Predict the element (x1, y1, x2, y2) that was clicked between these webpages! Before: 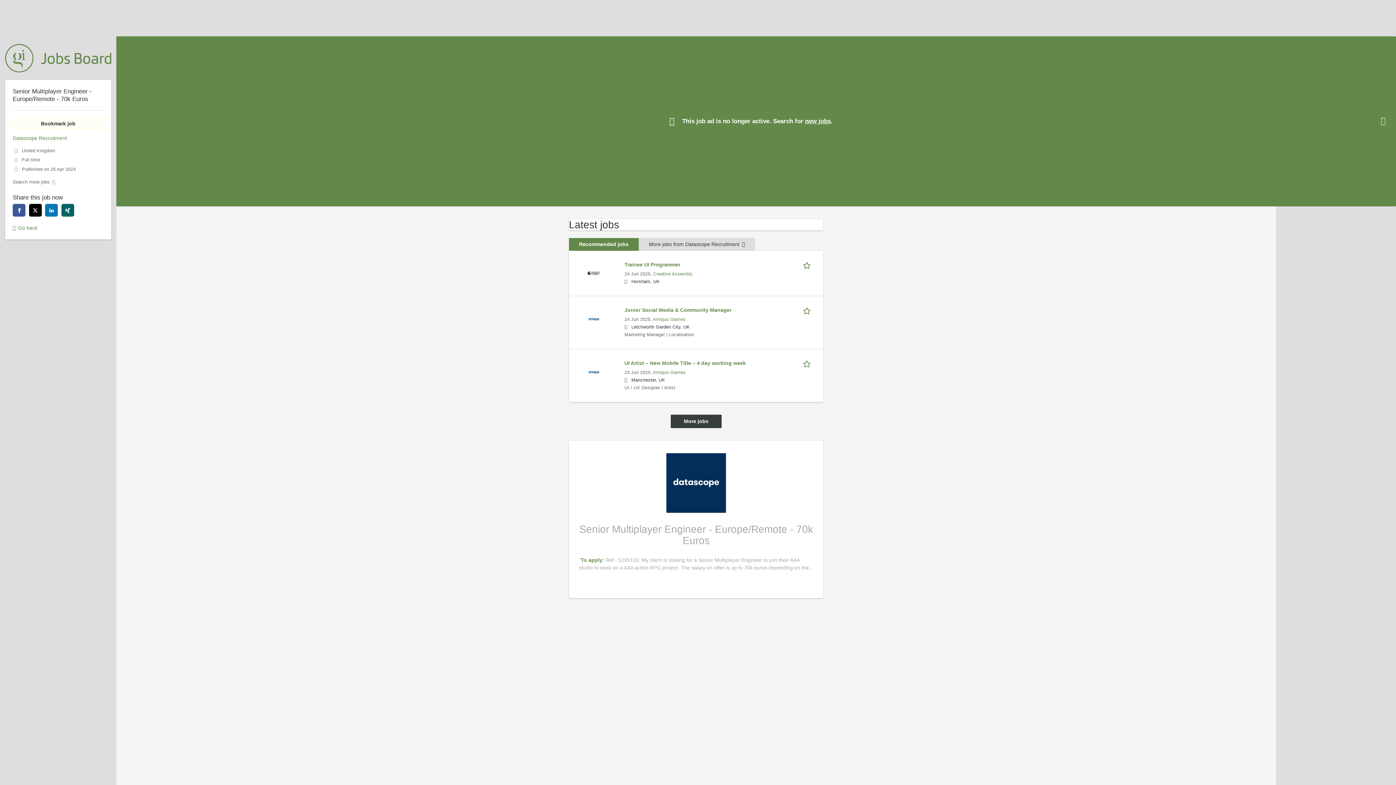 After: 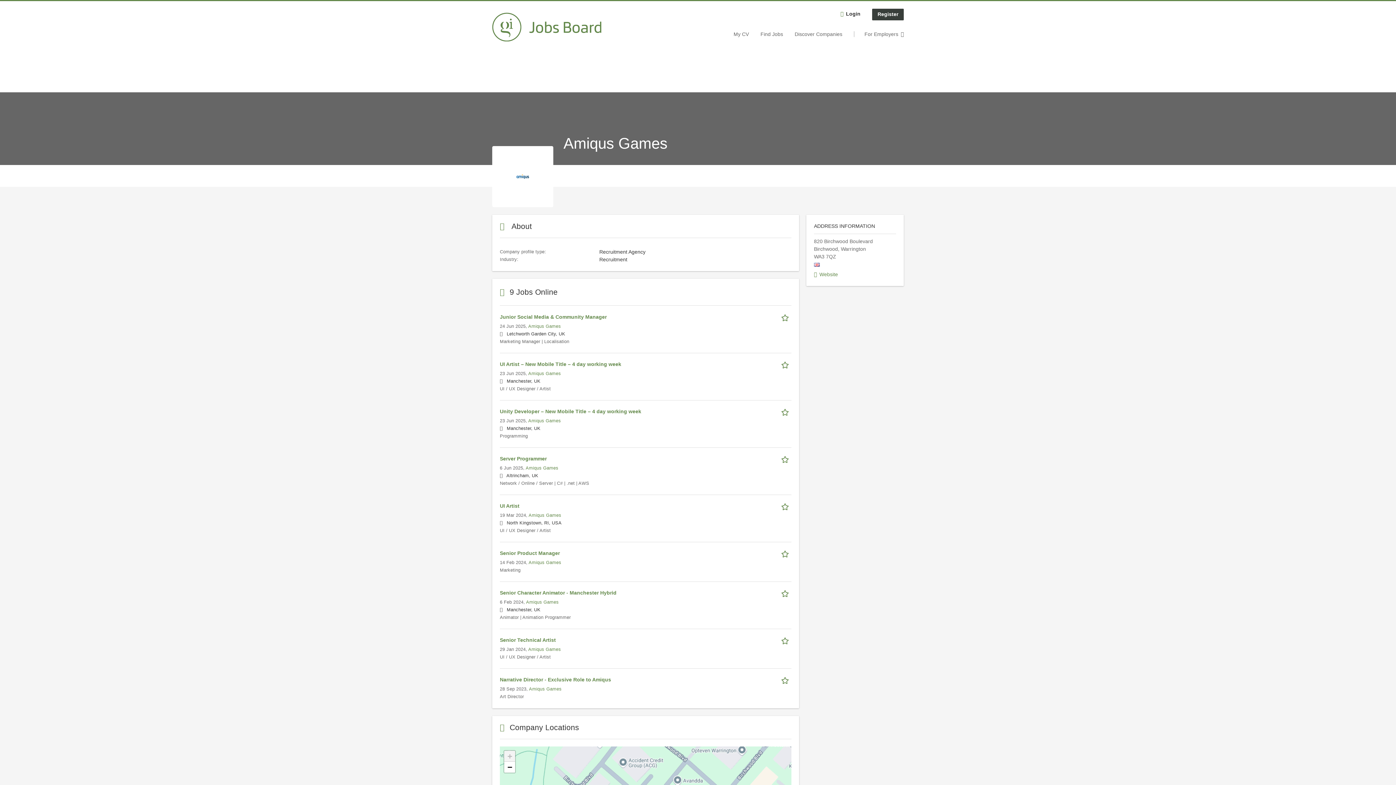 Action: bbox: (653, 370, 685, 375) label: Amiqus Games